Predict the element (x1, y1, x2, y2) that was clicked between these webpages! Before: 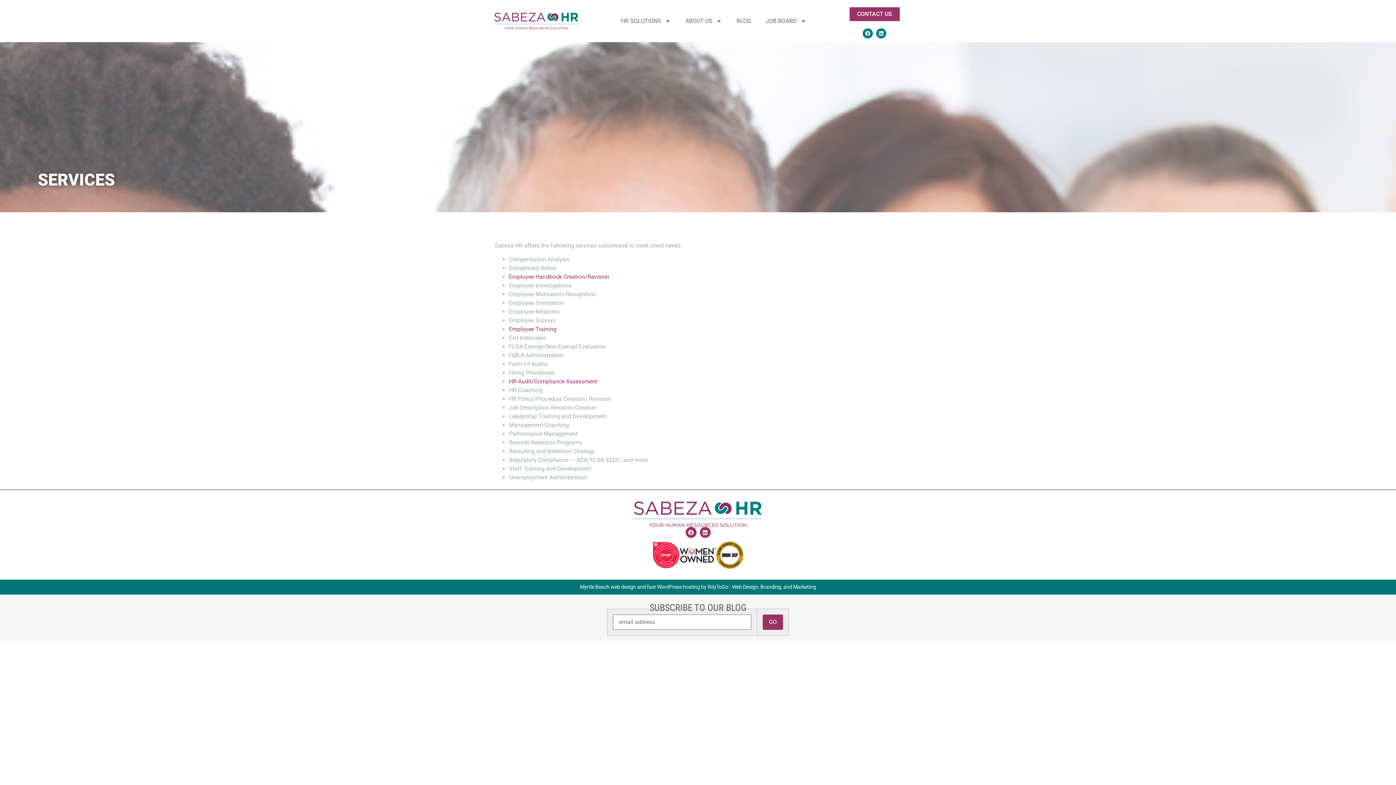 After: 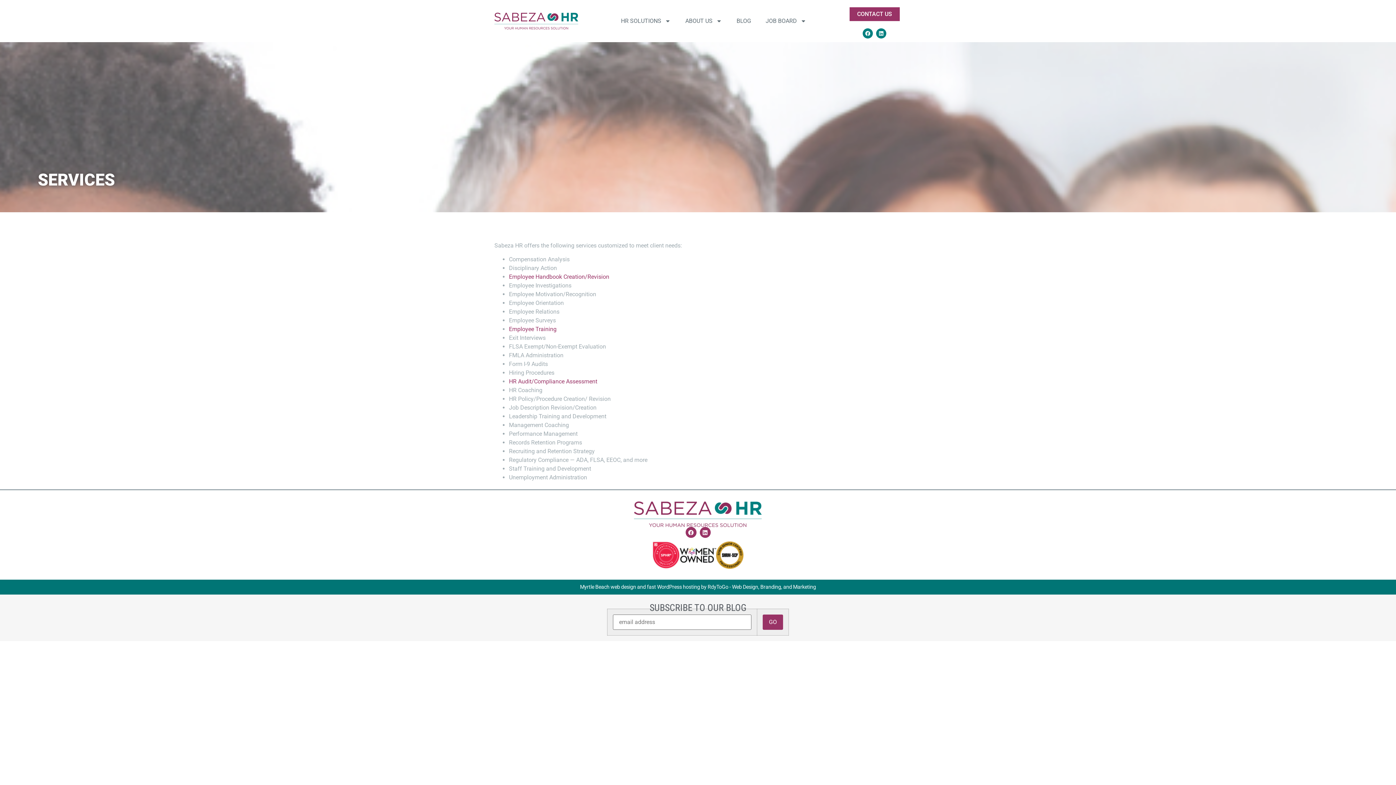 Action: bbox: (580, 583, 636, 591) label: Myrtle Beach web design